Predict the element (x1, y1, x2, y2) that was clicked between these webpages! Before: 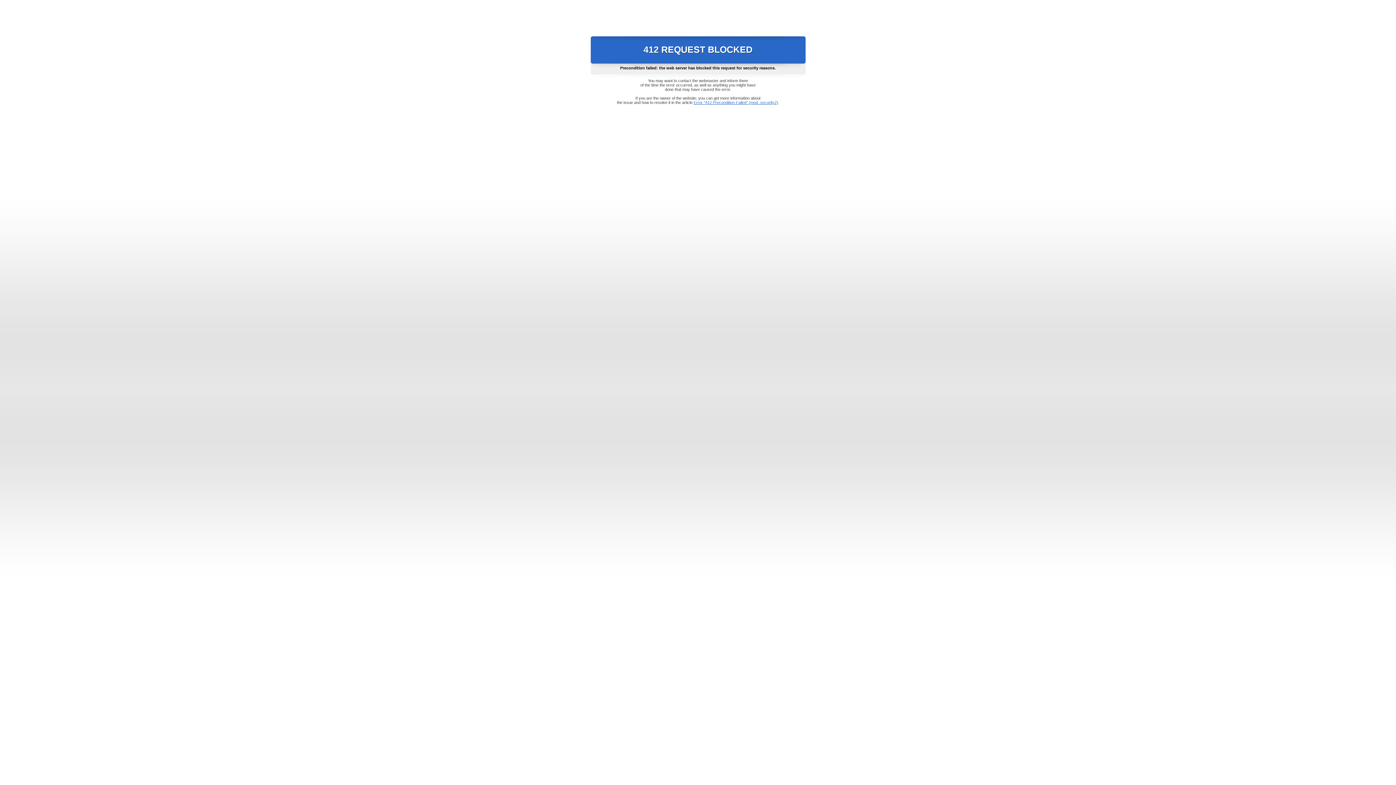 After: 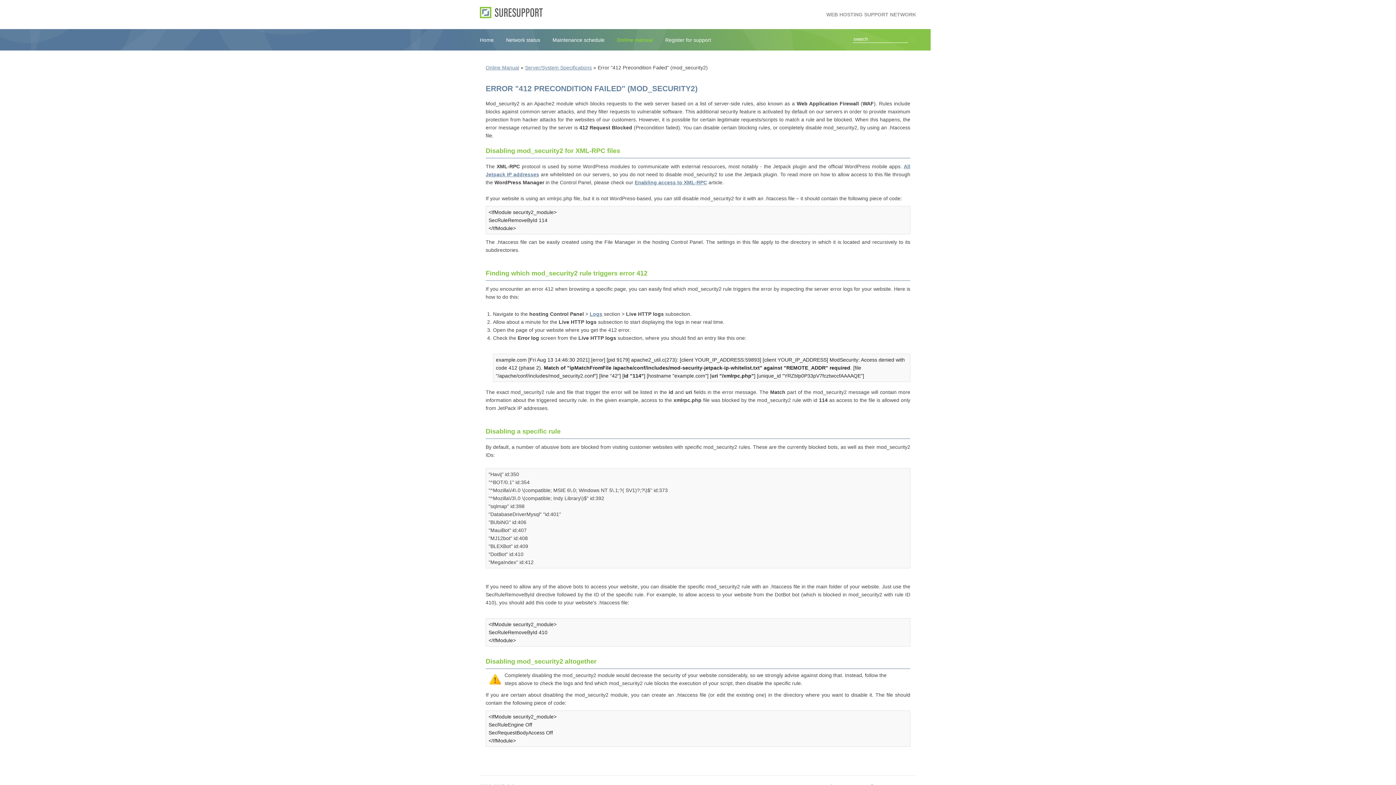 Action: bbox: (693, 100, 778, 104) label: Error "412 Precondition Failed" (mod_security2)